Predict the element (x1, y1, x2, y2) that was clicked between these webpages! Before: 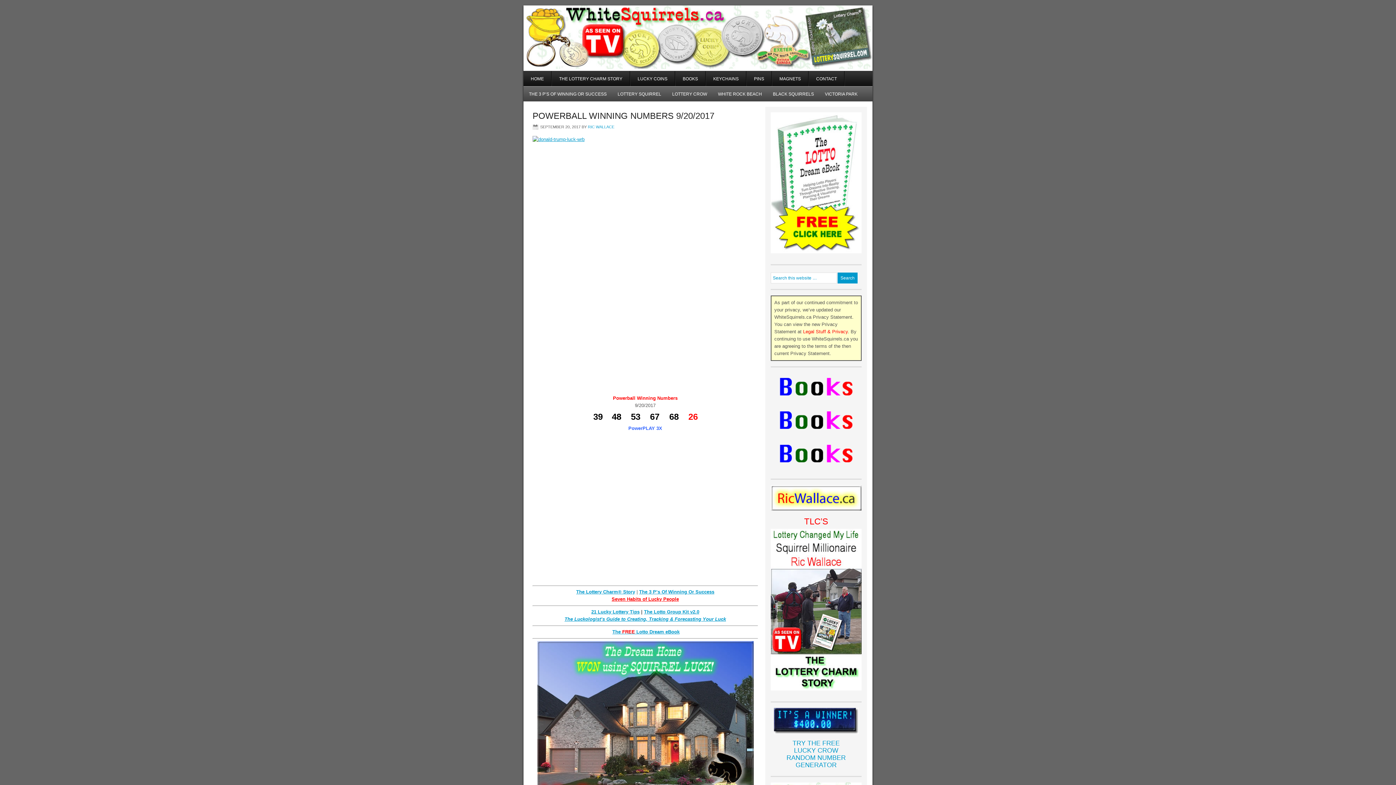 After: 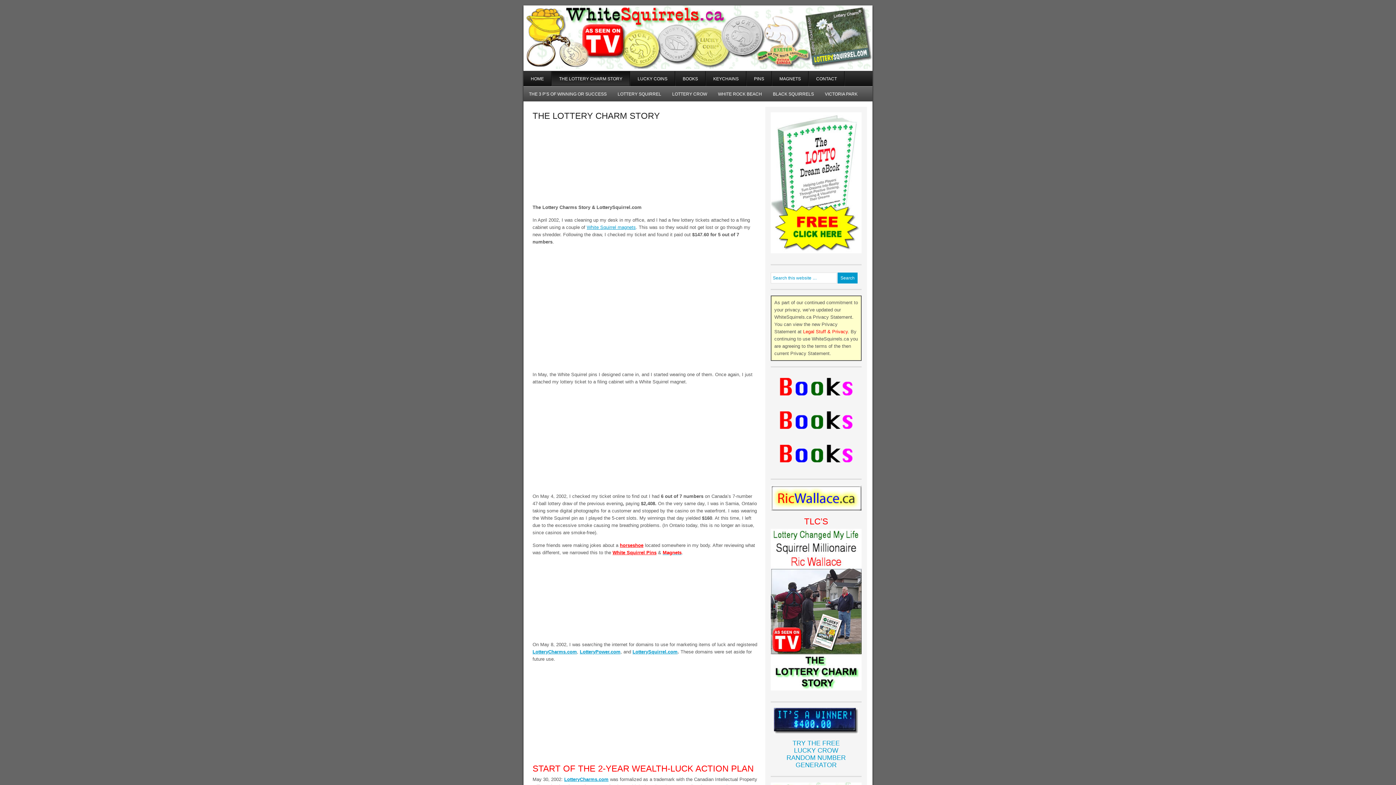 Action: label: THE LOTTERY CHARM STORY bbox: (552, 71, 630, 86)